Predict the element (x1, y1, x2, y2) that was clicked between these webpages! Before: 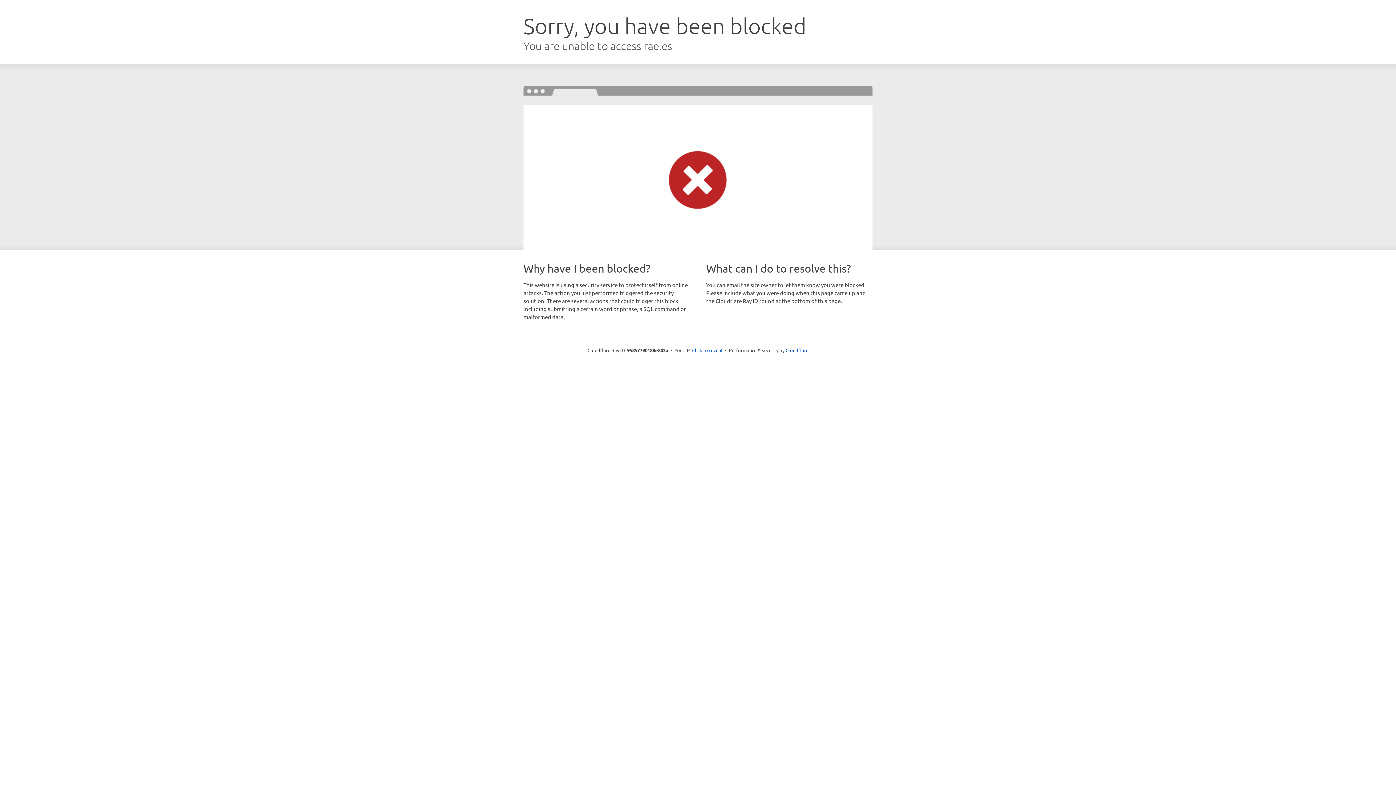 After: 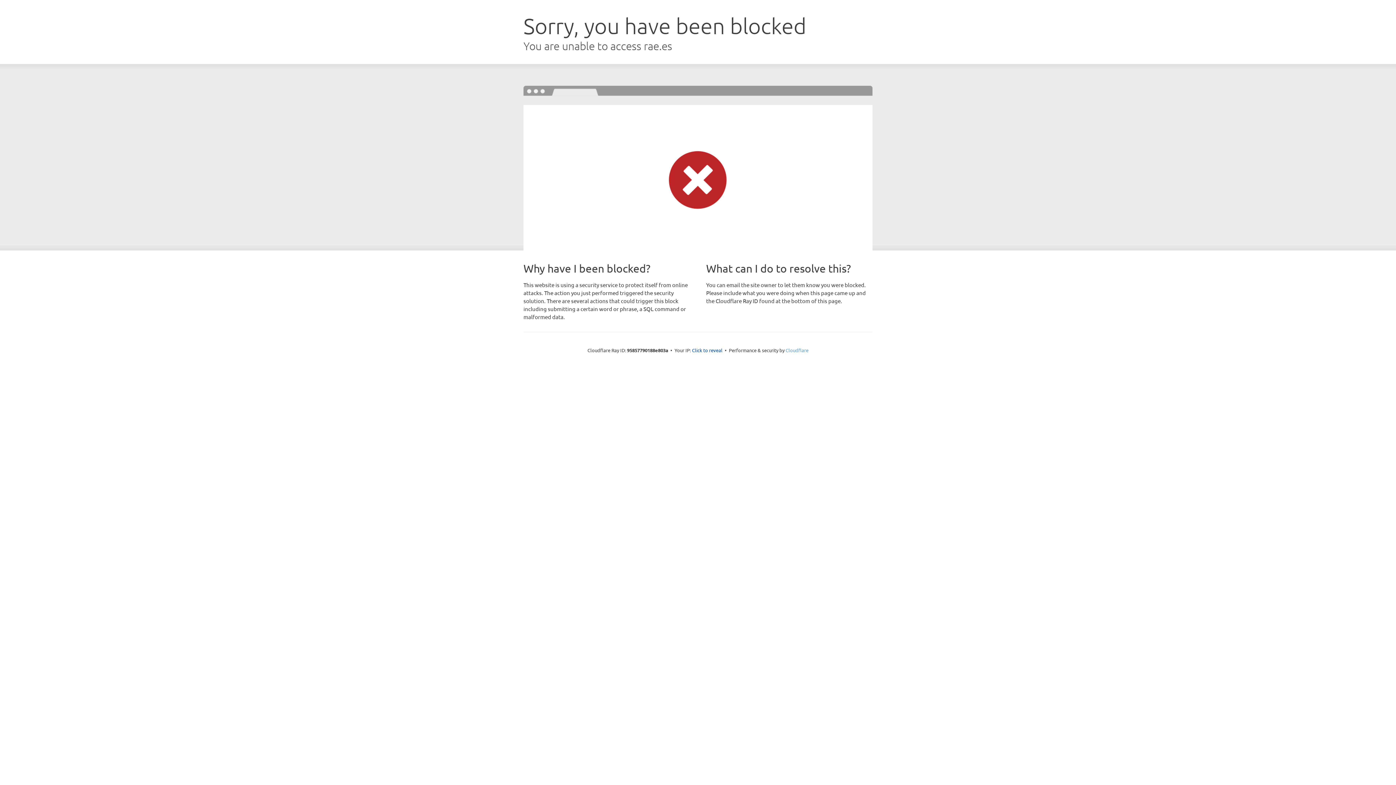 Action: label: Cloudflare bbox: (785, 347, 808, 353)